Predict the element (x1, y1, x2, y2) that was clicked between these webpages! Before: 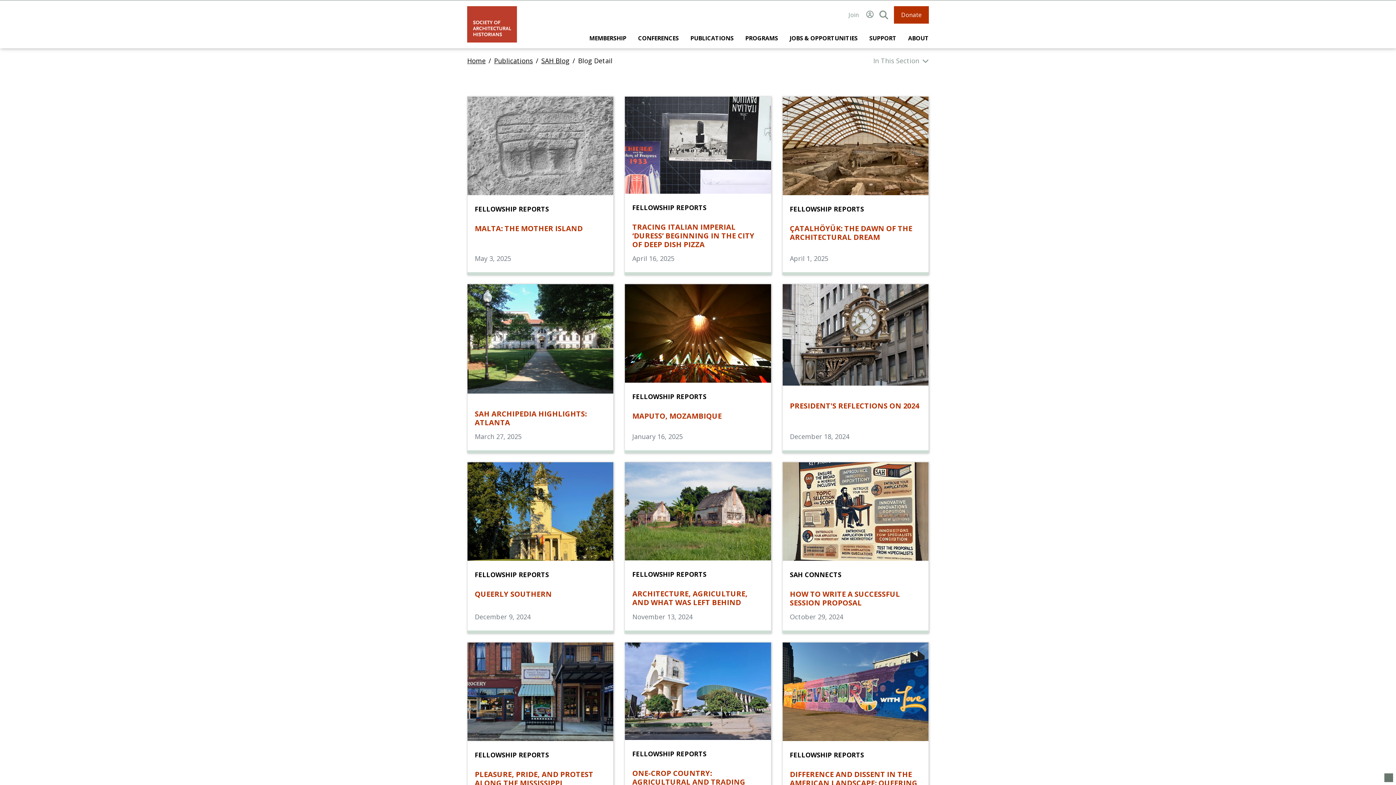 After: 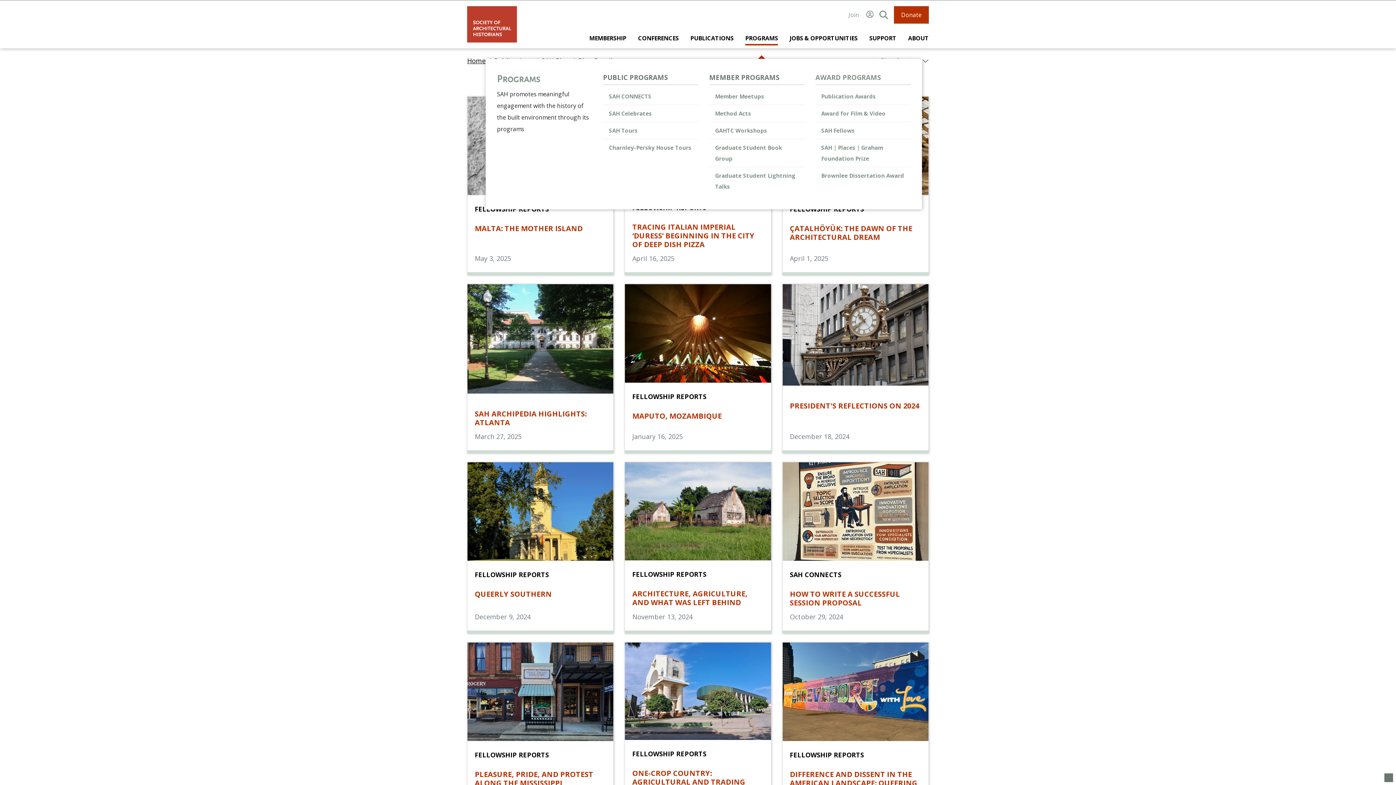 Action: bbox: (739, 32, 784, 45) label: PROGRAMS